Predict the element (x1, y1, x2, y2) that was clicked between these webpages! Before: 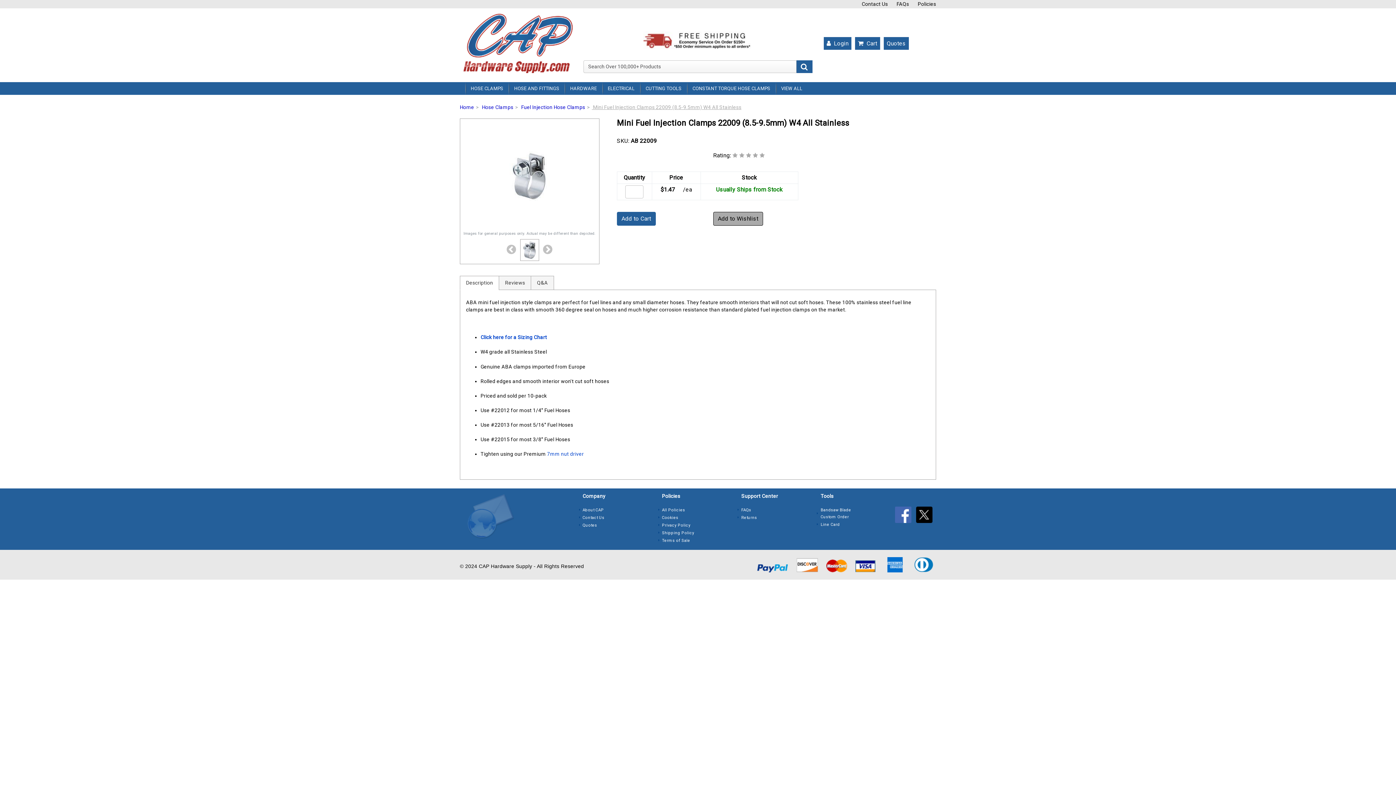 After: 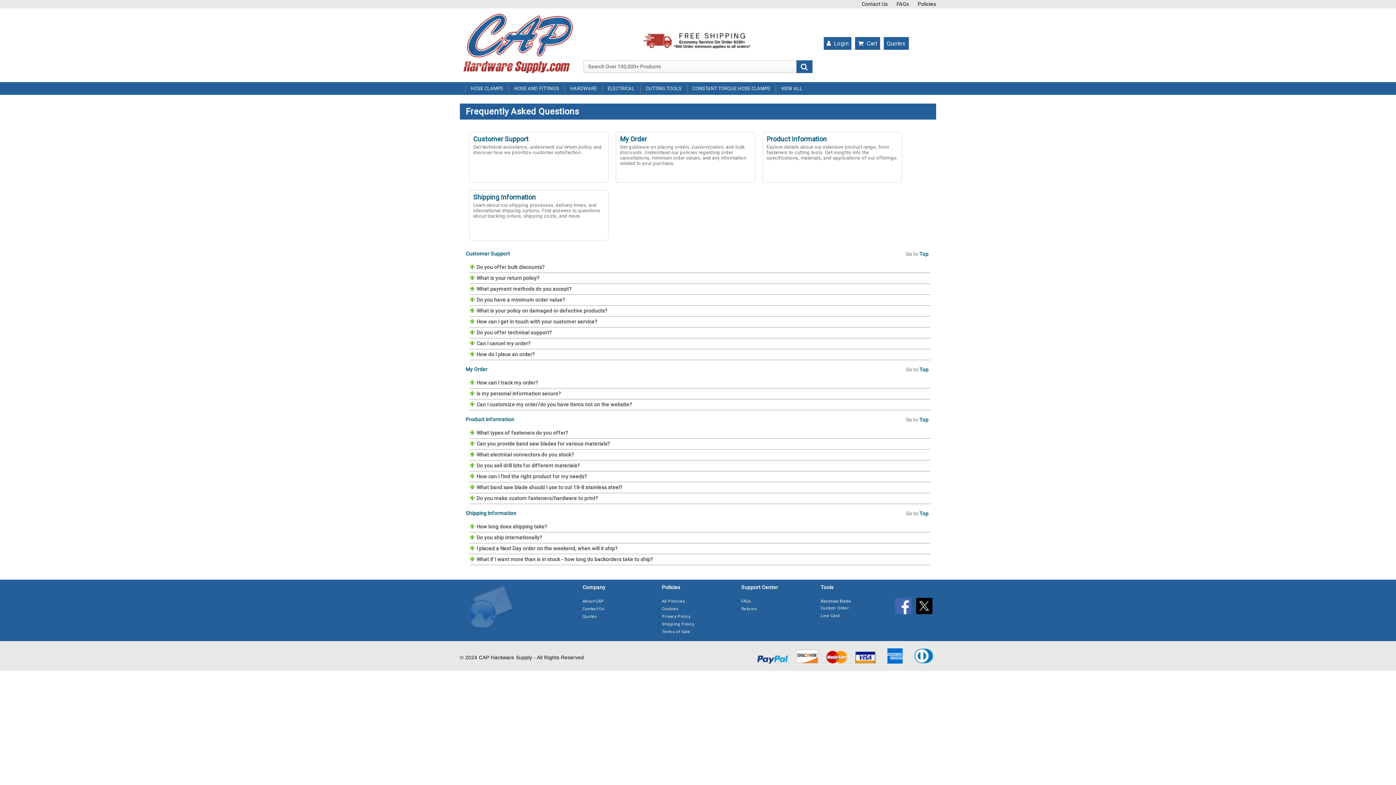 Action: label: FAQs bbox: (741, 508, 751, 512)